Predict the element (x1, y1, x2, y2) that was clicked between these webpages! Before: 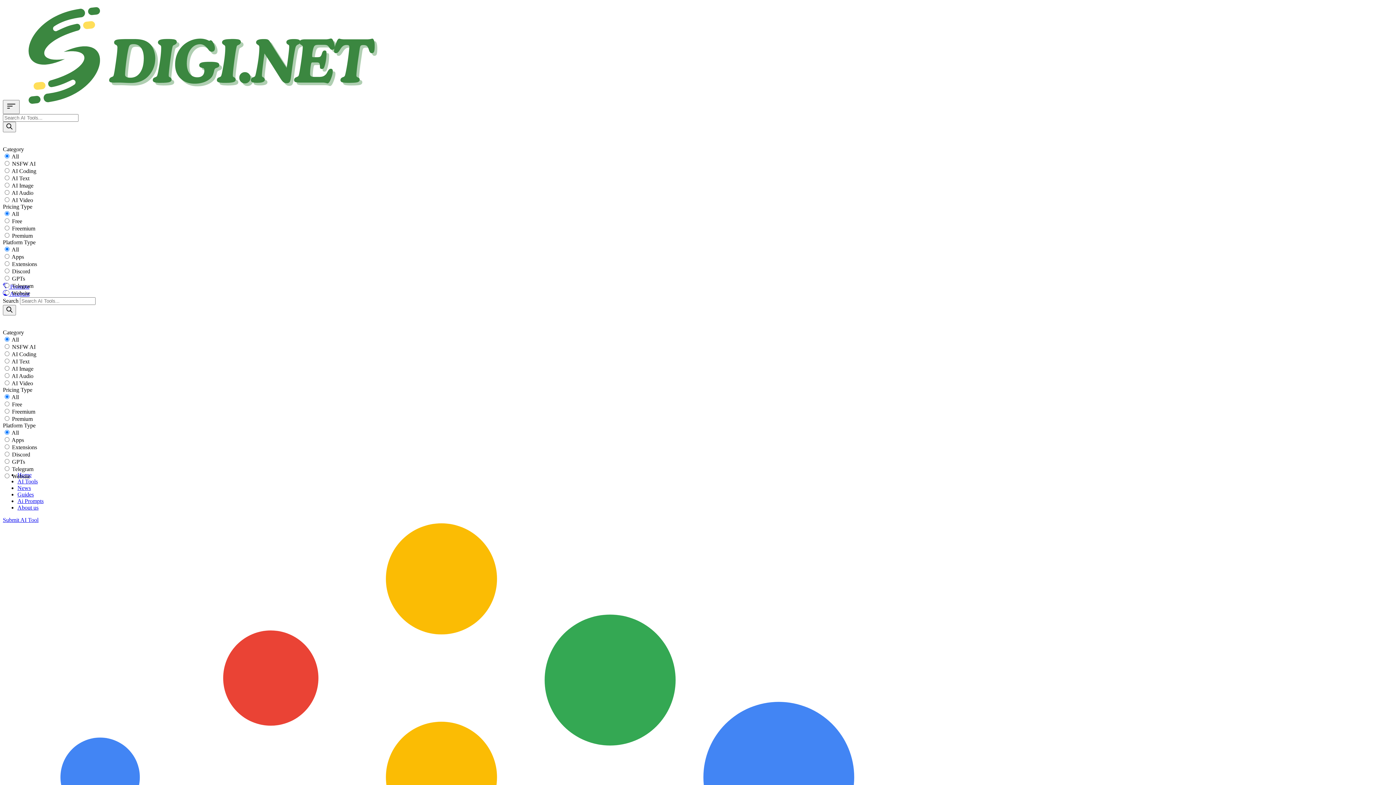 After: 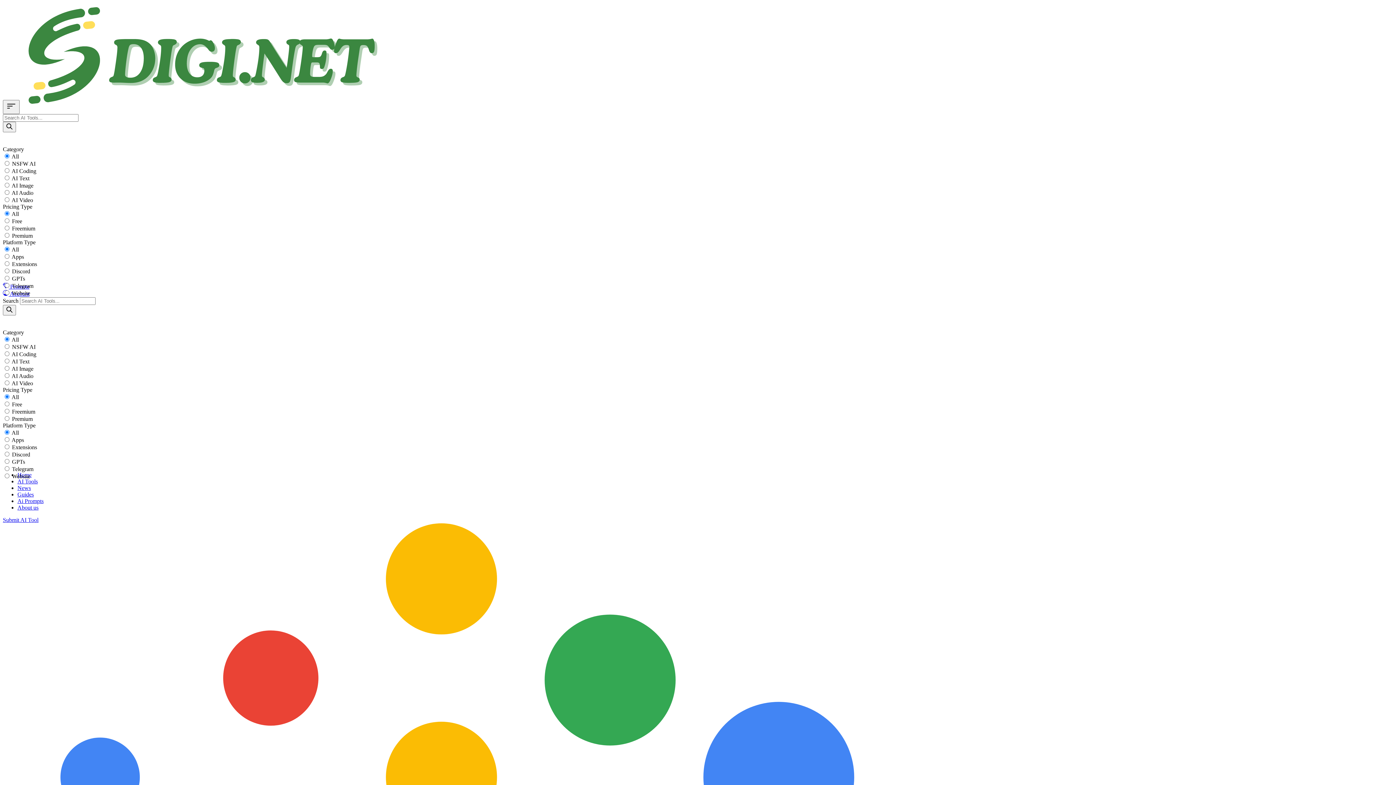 Action: bbox: (17, 491, 33, 497) label: Guides